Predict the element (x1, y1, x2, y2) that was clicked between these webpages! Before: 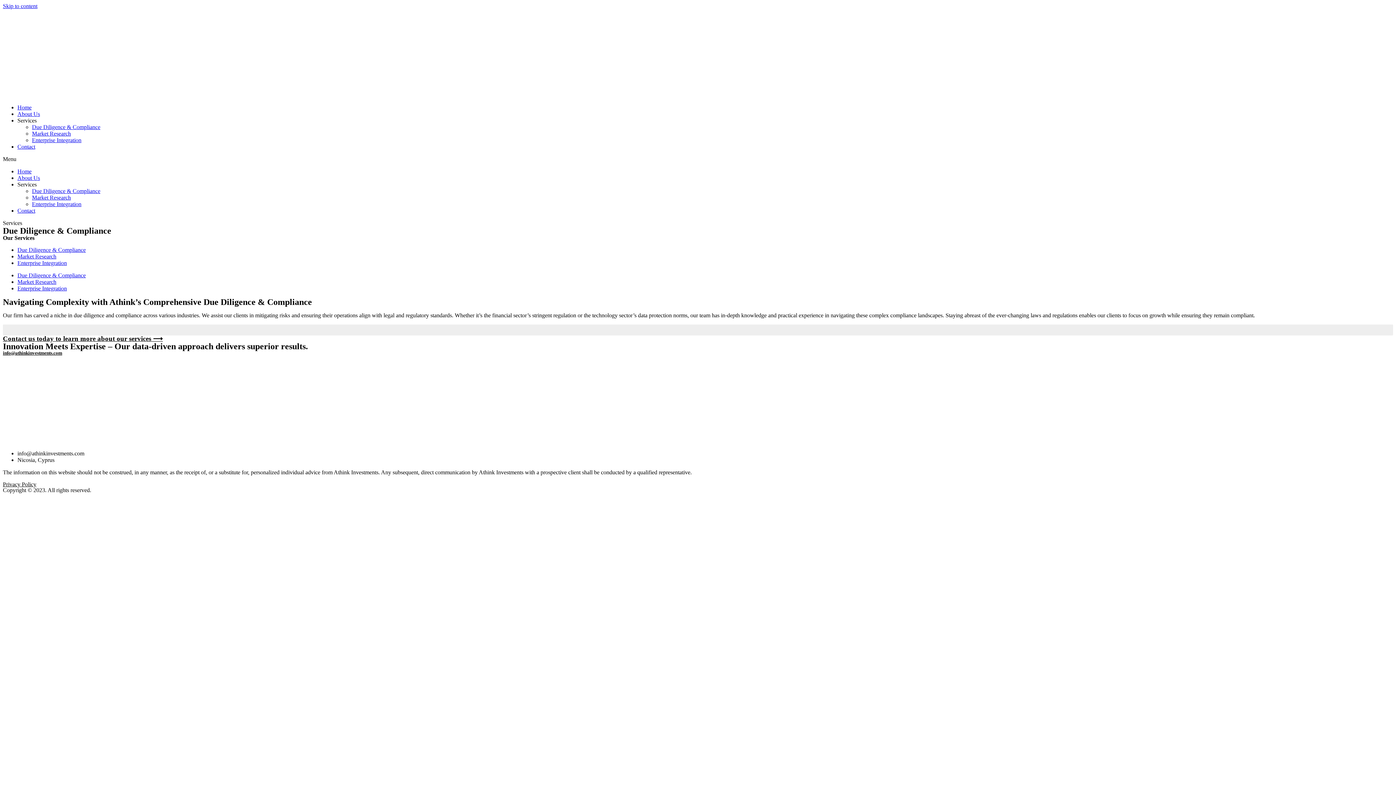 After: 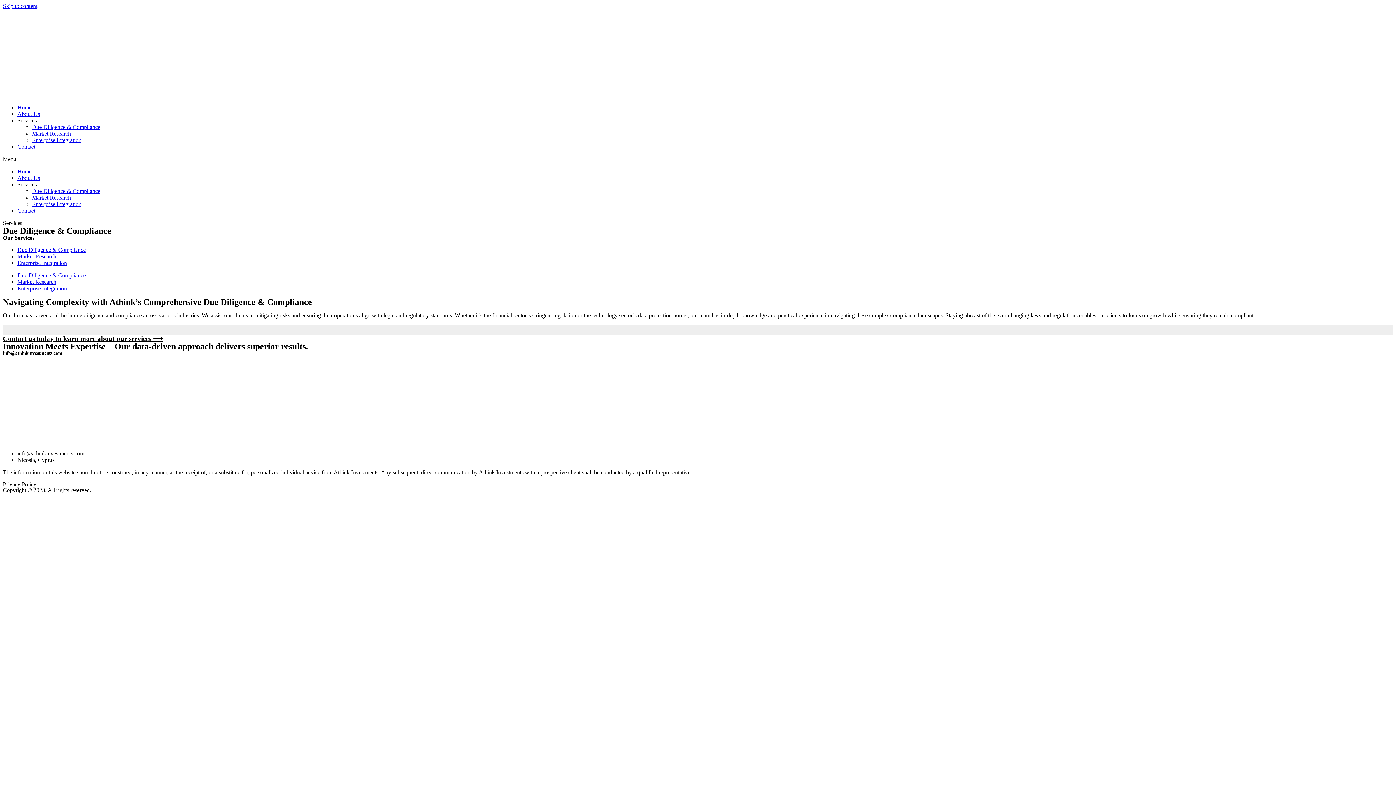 Action: bbox: (2, 220, 22, 226) label: Services